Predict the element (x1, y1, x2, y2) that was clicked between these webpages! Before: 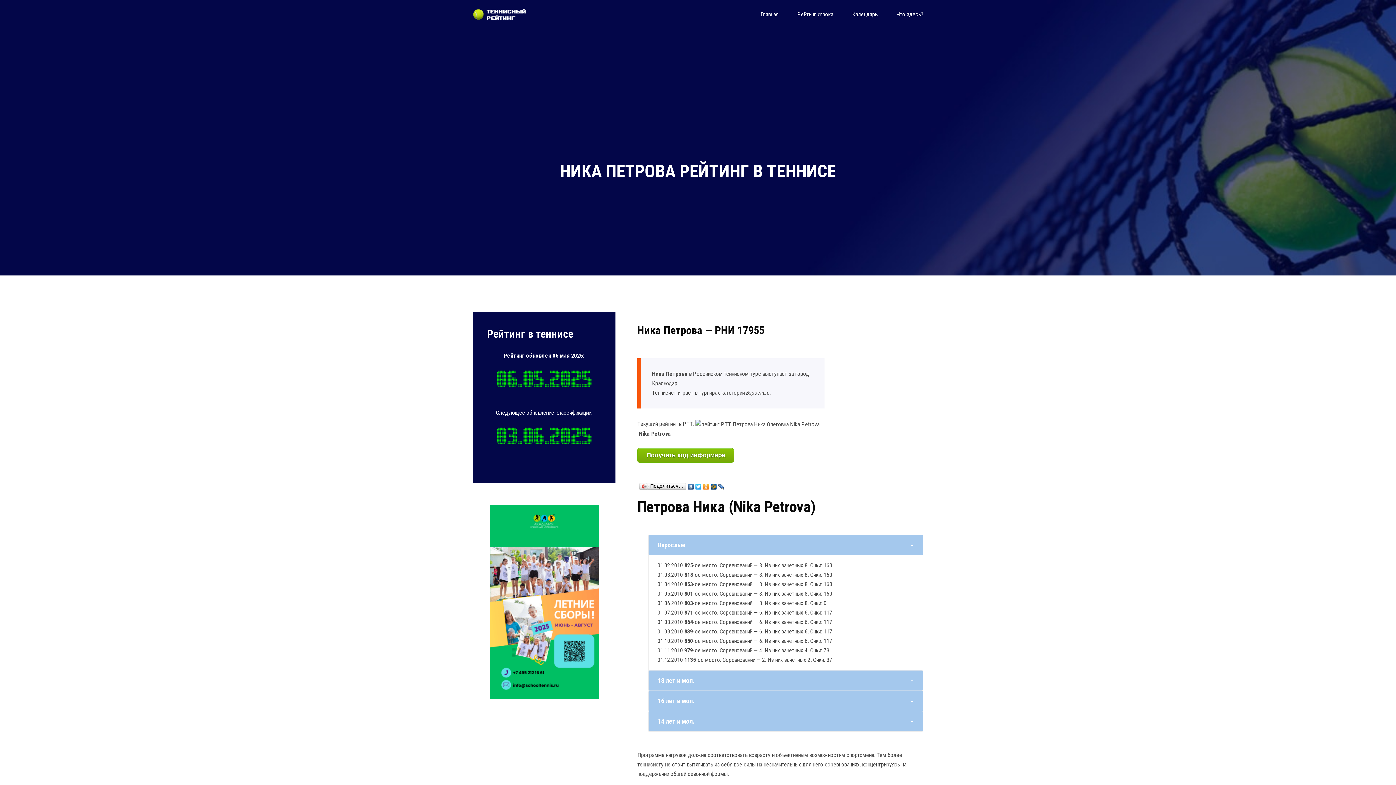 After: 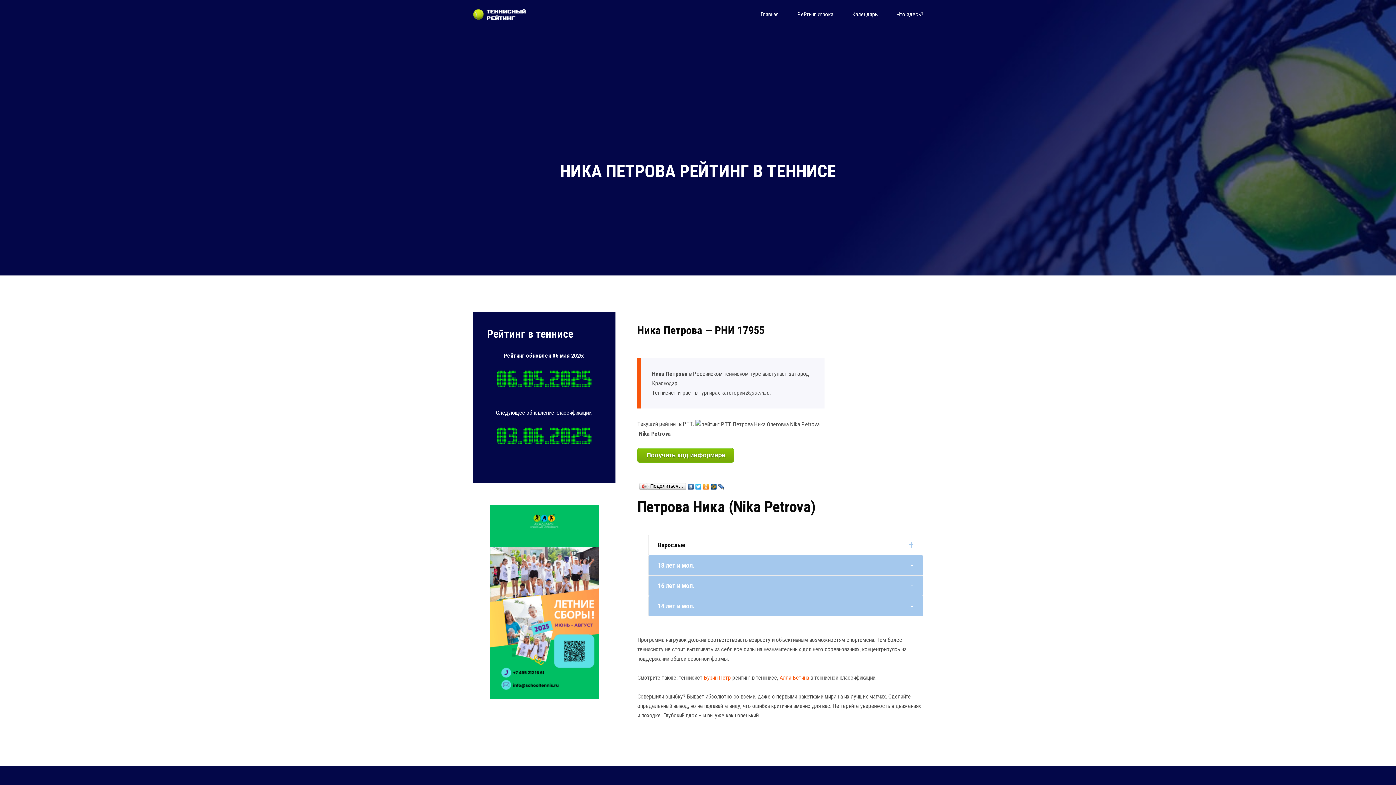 Action: bbox: (648, 534, 923, 555) label: Взрослые